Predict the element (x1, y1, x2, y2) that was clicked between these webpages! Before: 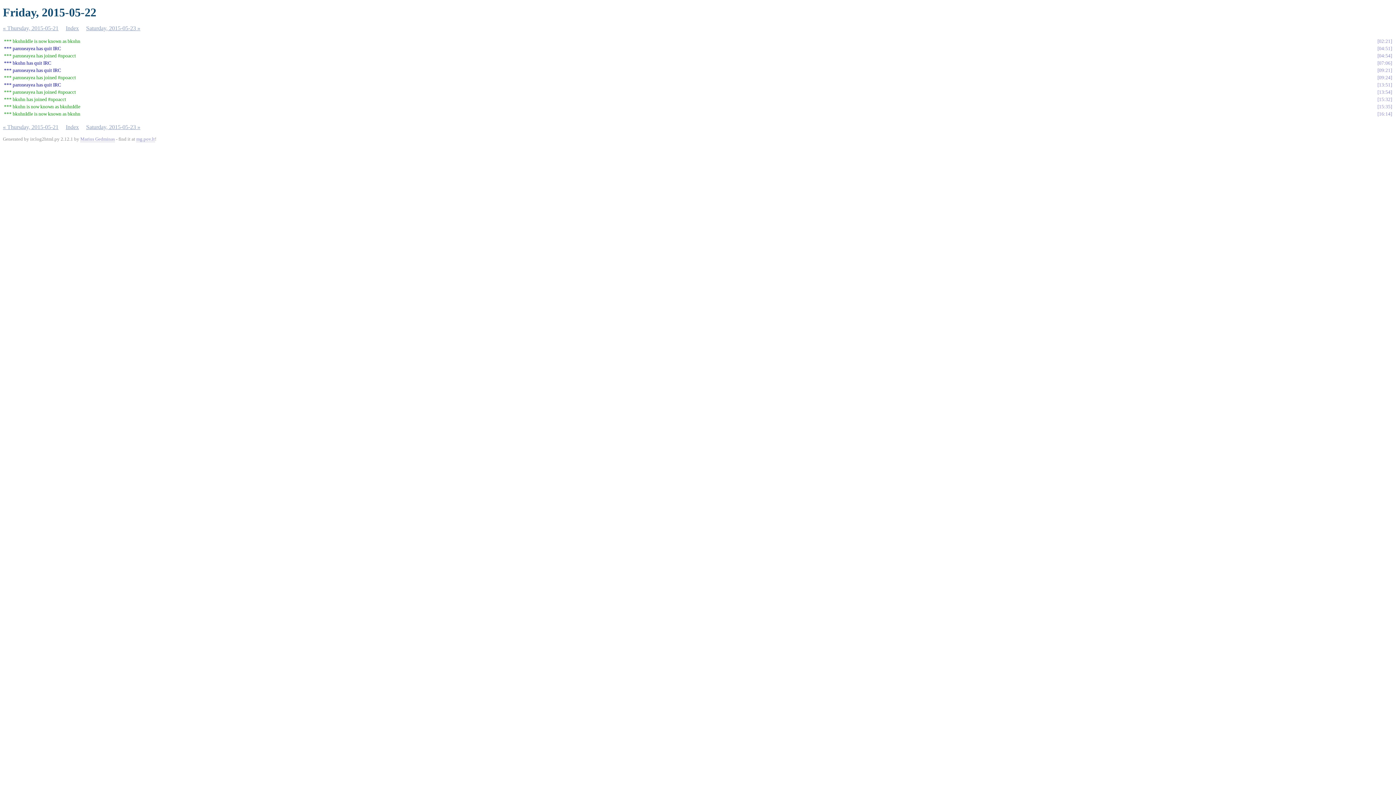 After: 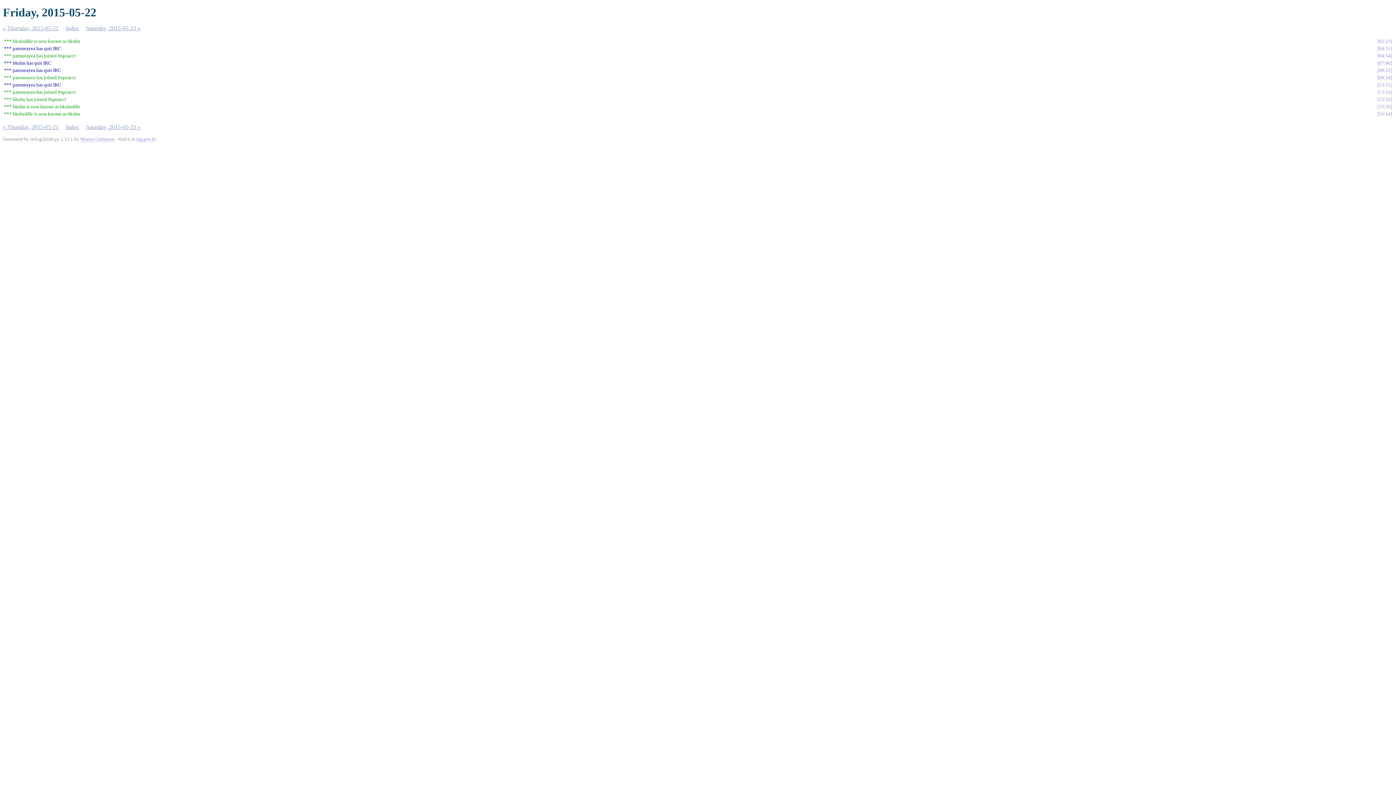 Action: bbox: (1377, 89, 1392, 94) label: 13:54